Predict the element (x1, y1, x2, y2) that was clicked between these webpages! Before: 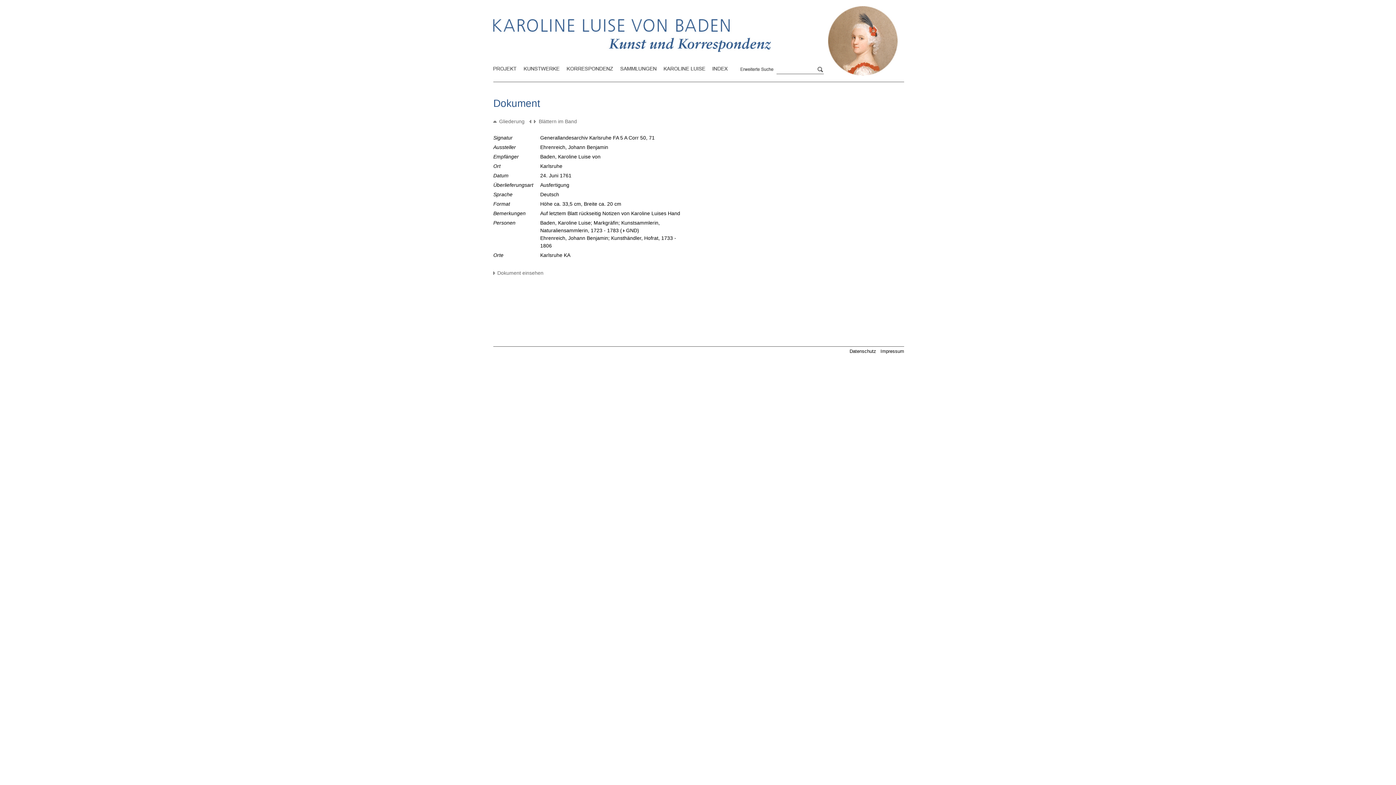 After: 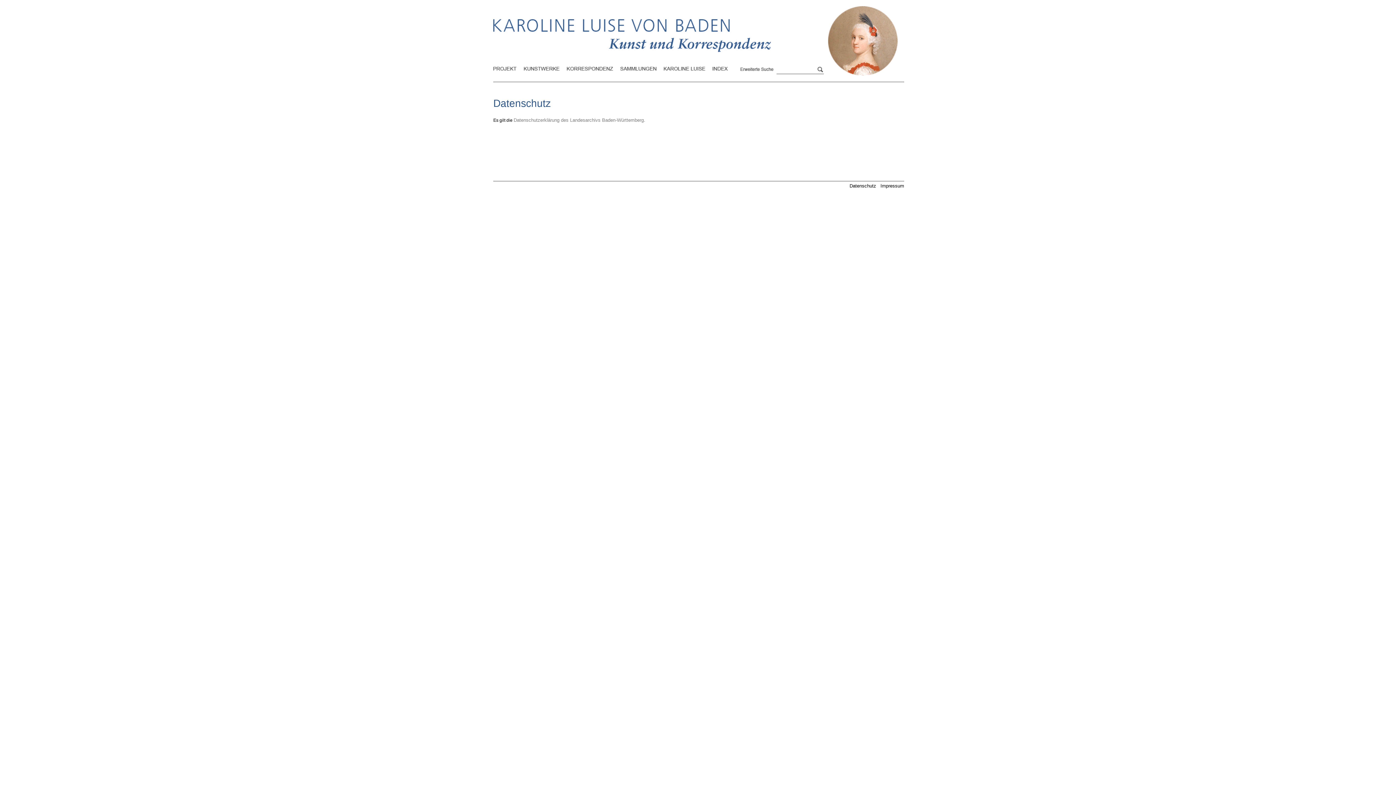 Action: bbox: (849, 348, 876, 354) label: Datenschutz